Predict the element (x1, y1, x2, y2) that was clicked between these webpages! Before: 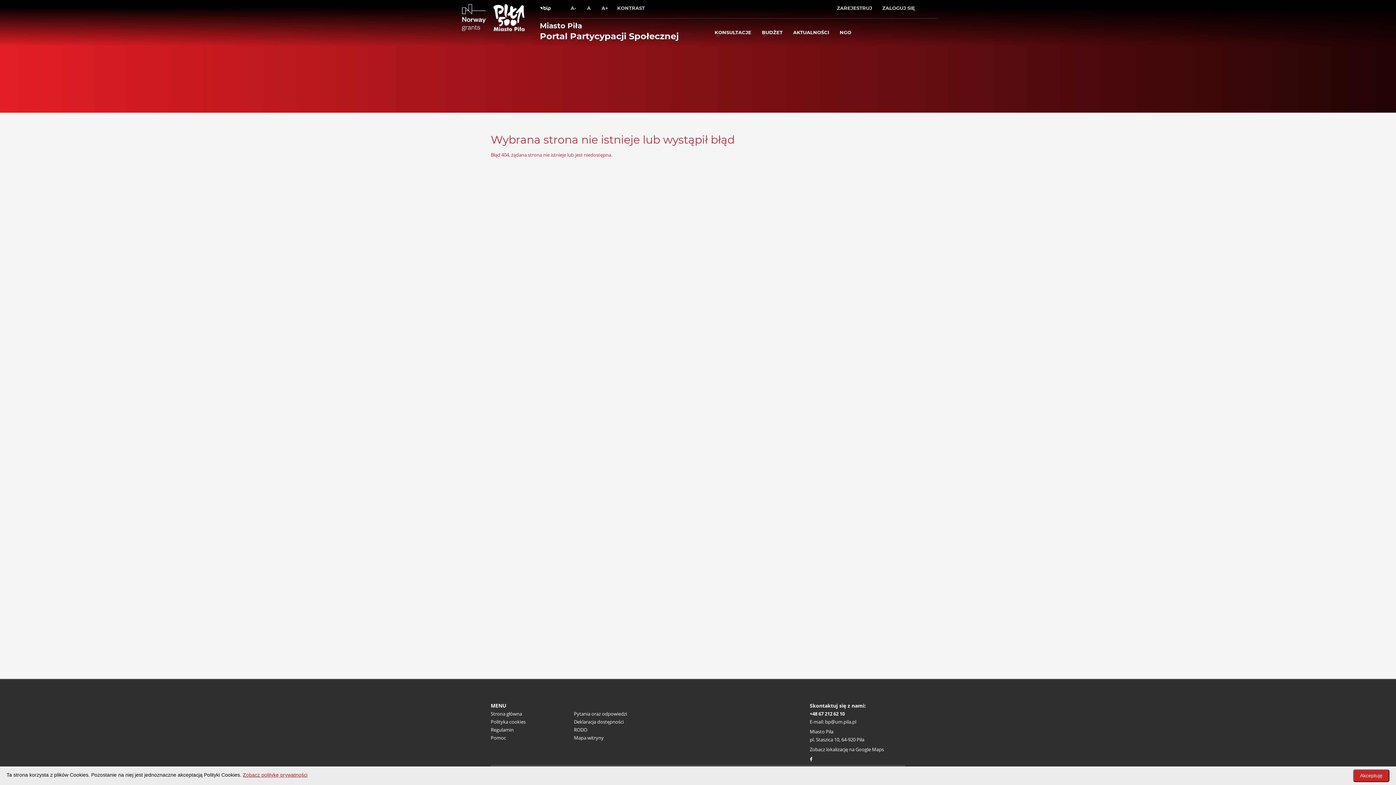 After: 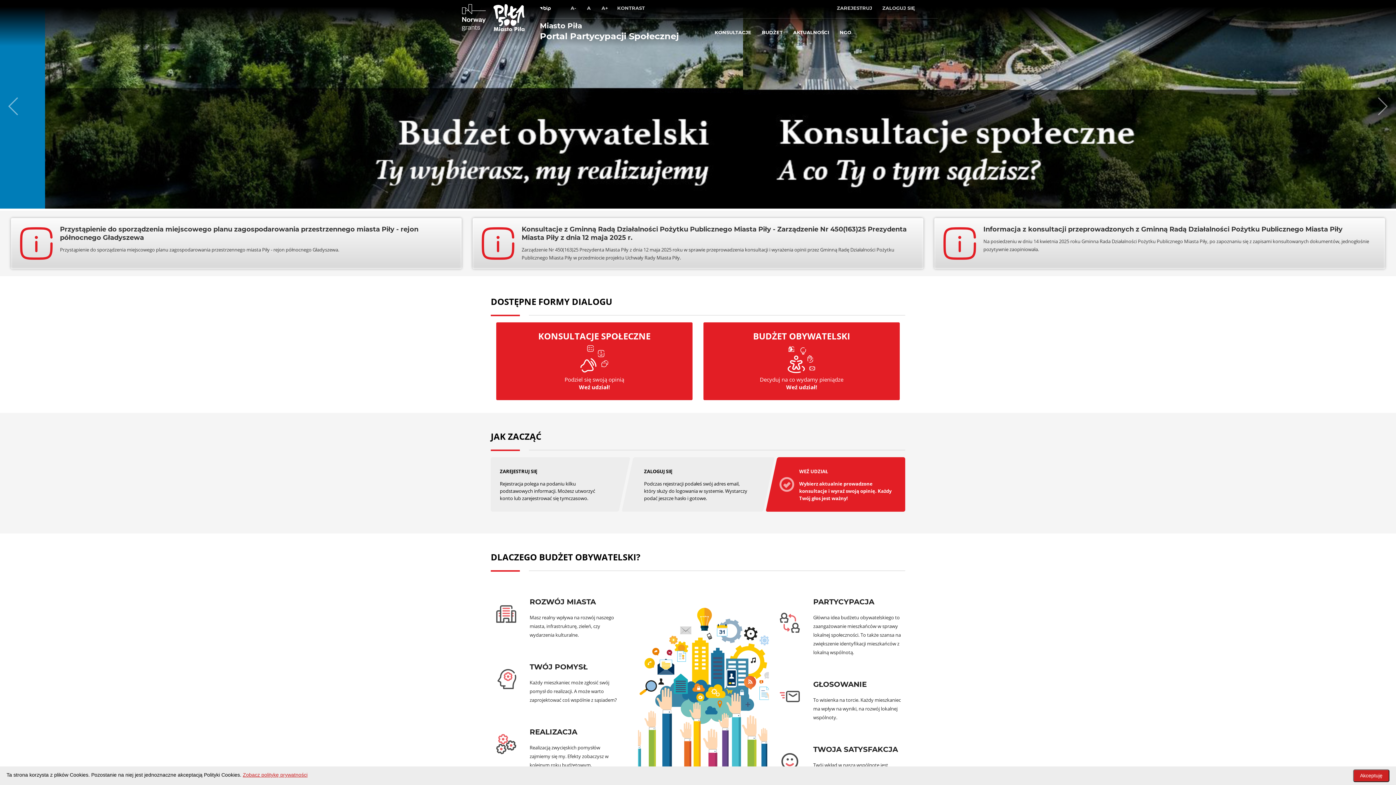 Action: bbox: (458, 2, 525, 33)